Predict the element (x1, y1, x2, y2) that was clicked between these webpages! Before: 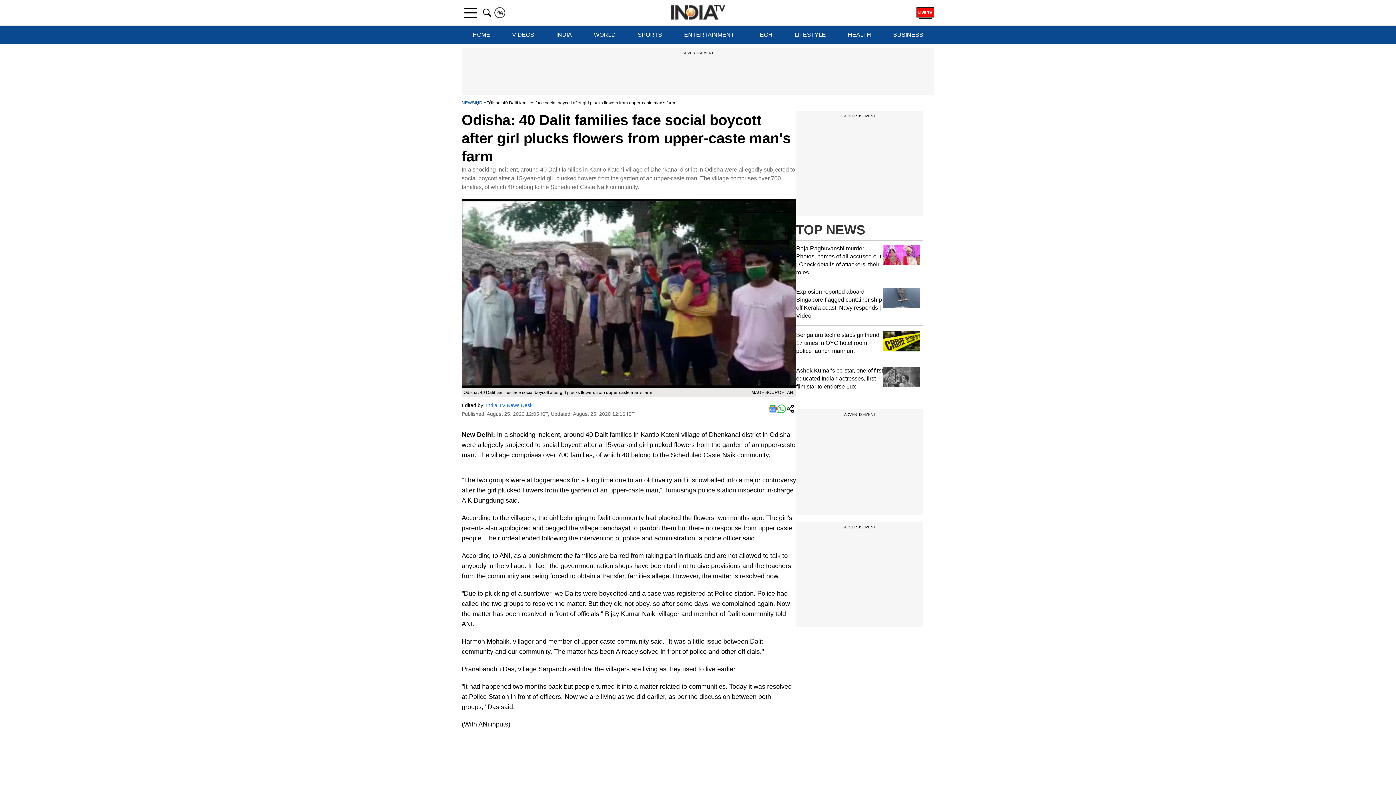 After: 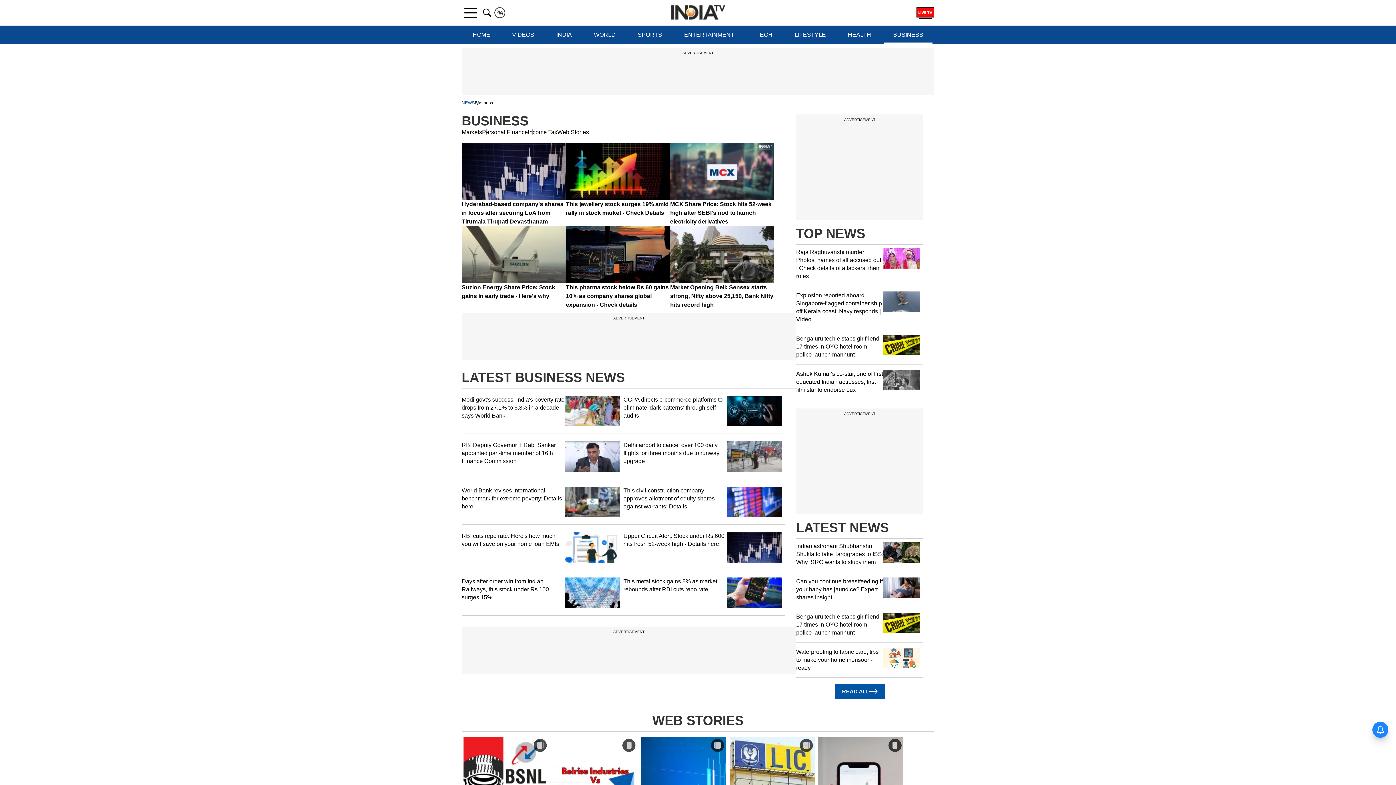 Action: label: BUSINESS bbox: (884, 25, 932, 44)